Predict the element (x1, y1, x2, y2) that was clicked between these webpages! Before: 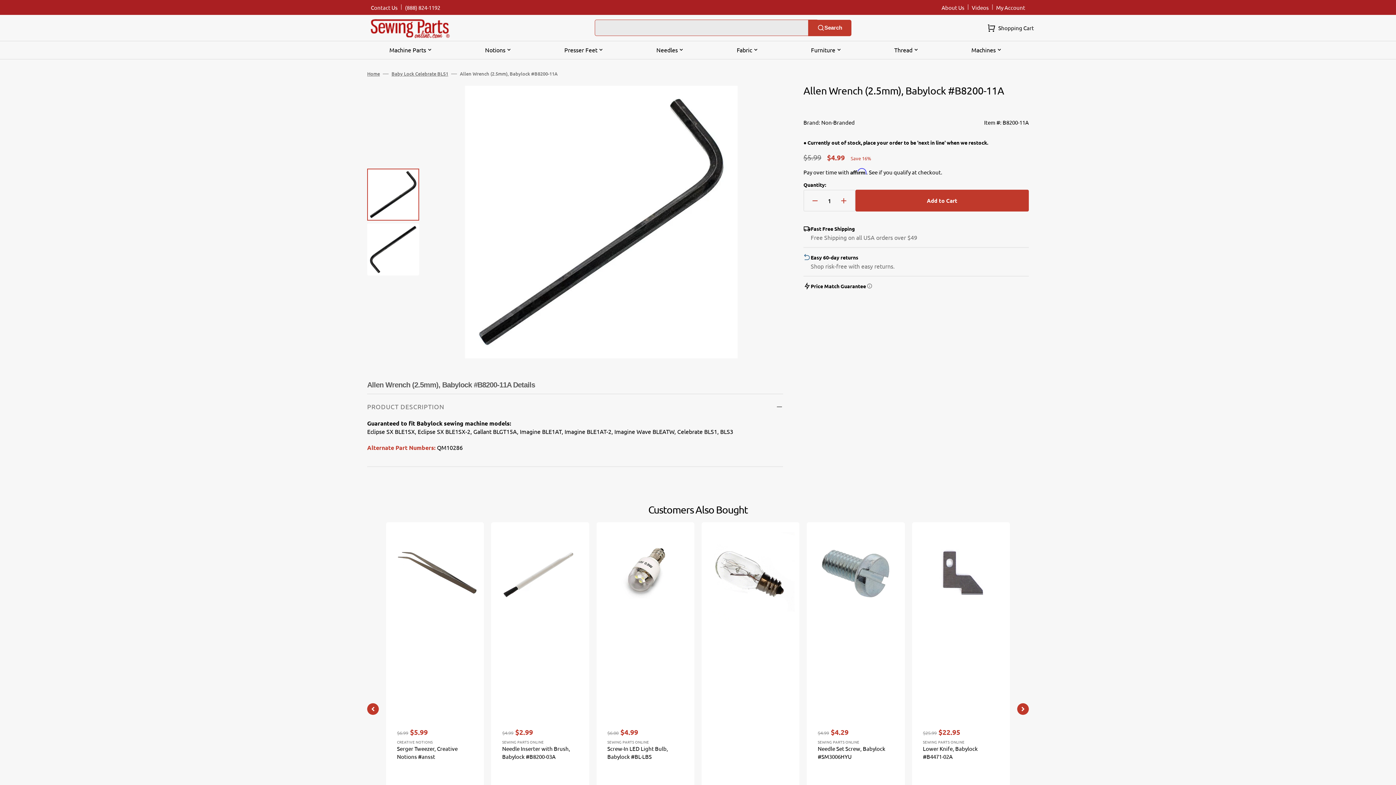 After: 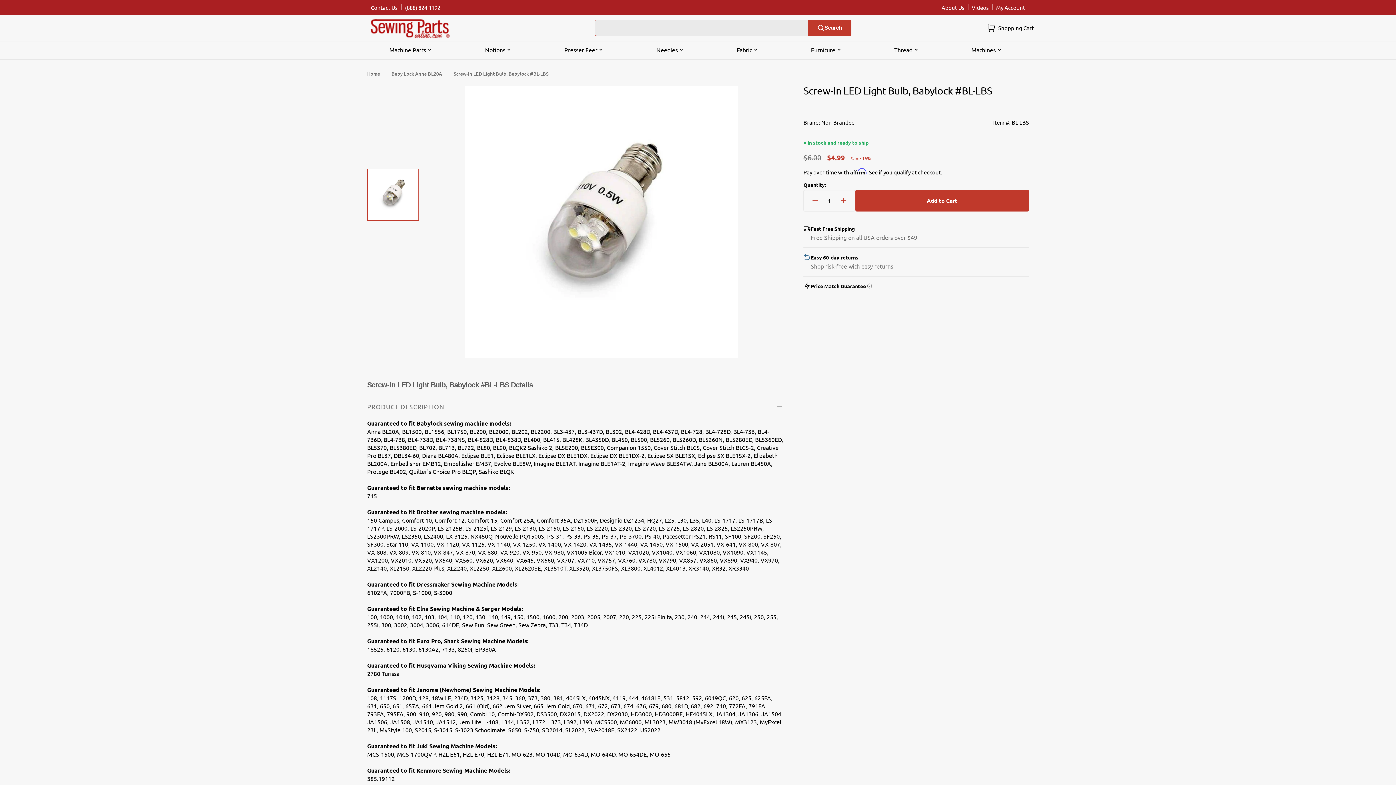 Action: bbox: (607, 744, 683, 760) label: Screw-In LED Light Bulb, Babylock #BL-LBS